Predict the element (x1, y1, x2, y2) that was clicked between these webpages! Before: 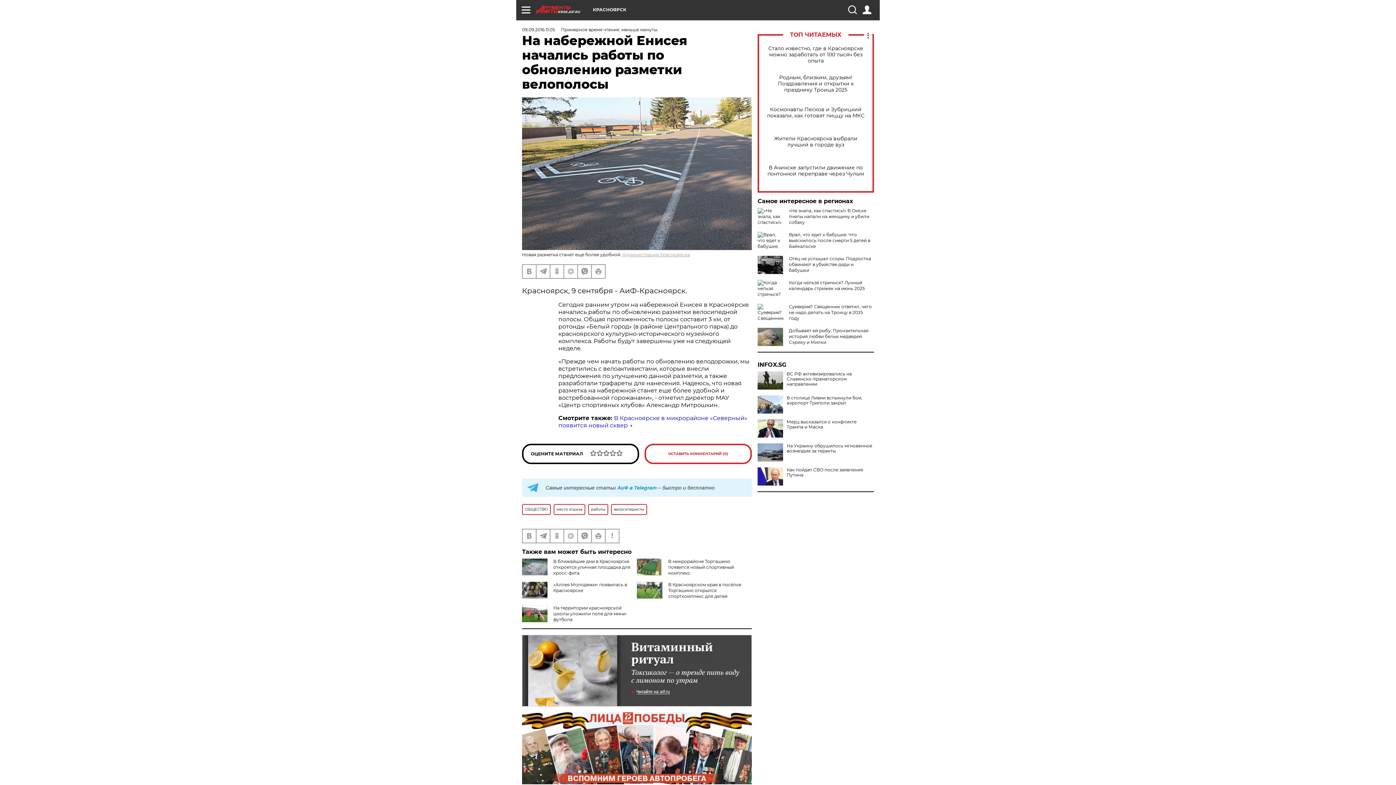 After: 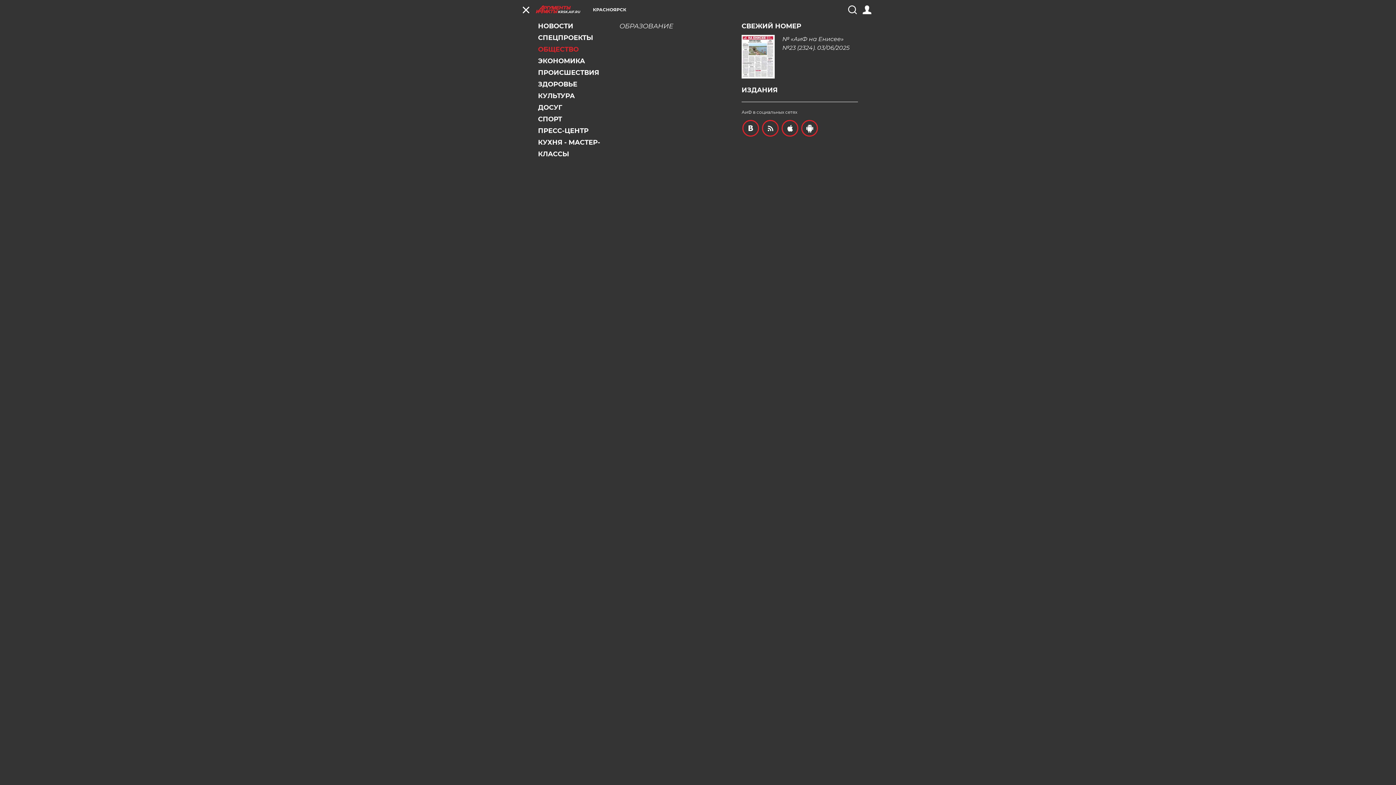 Action: bbox: (521, 5, 530, 14)